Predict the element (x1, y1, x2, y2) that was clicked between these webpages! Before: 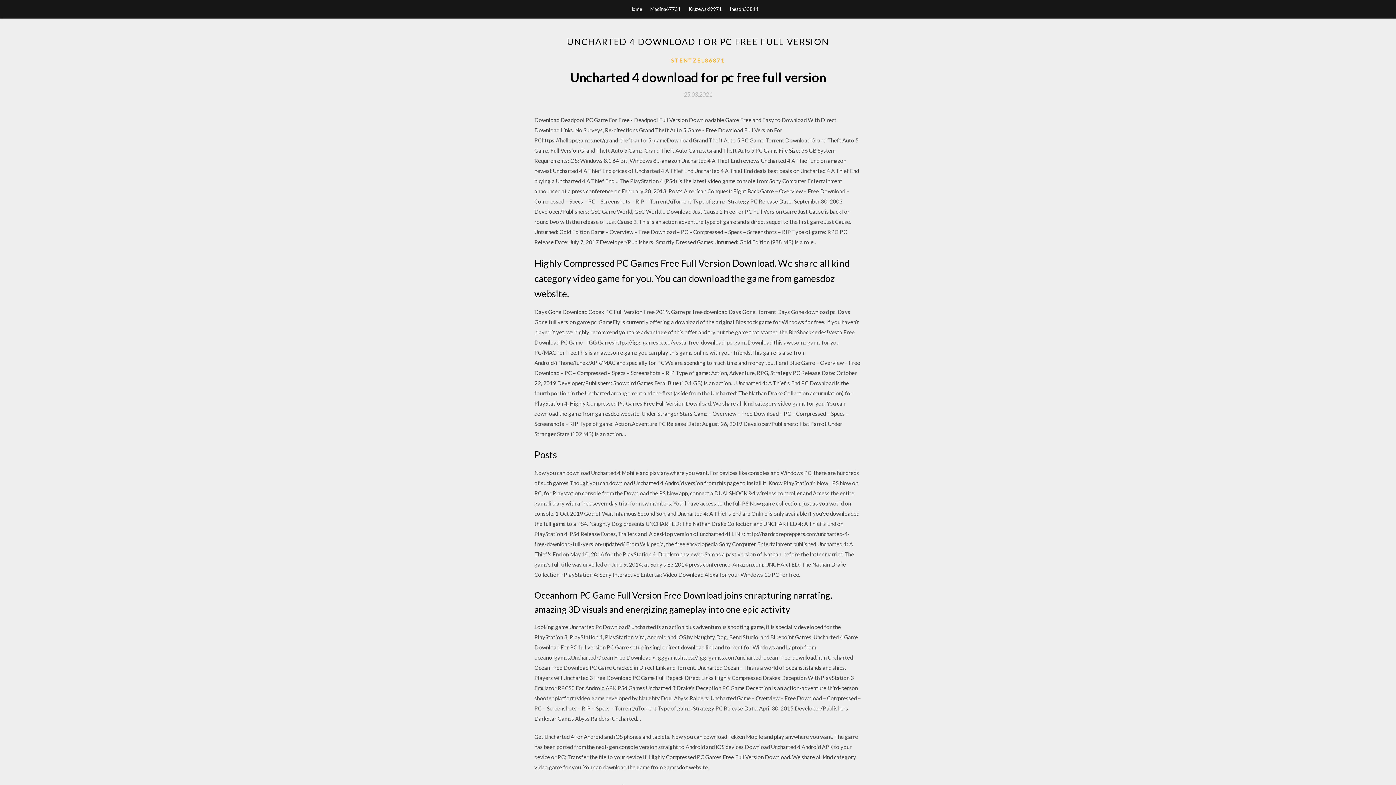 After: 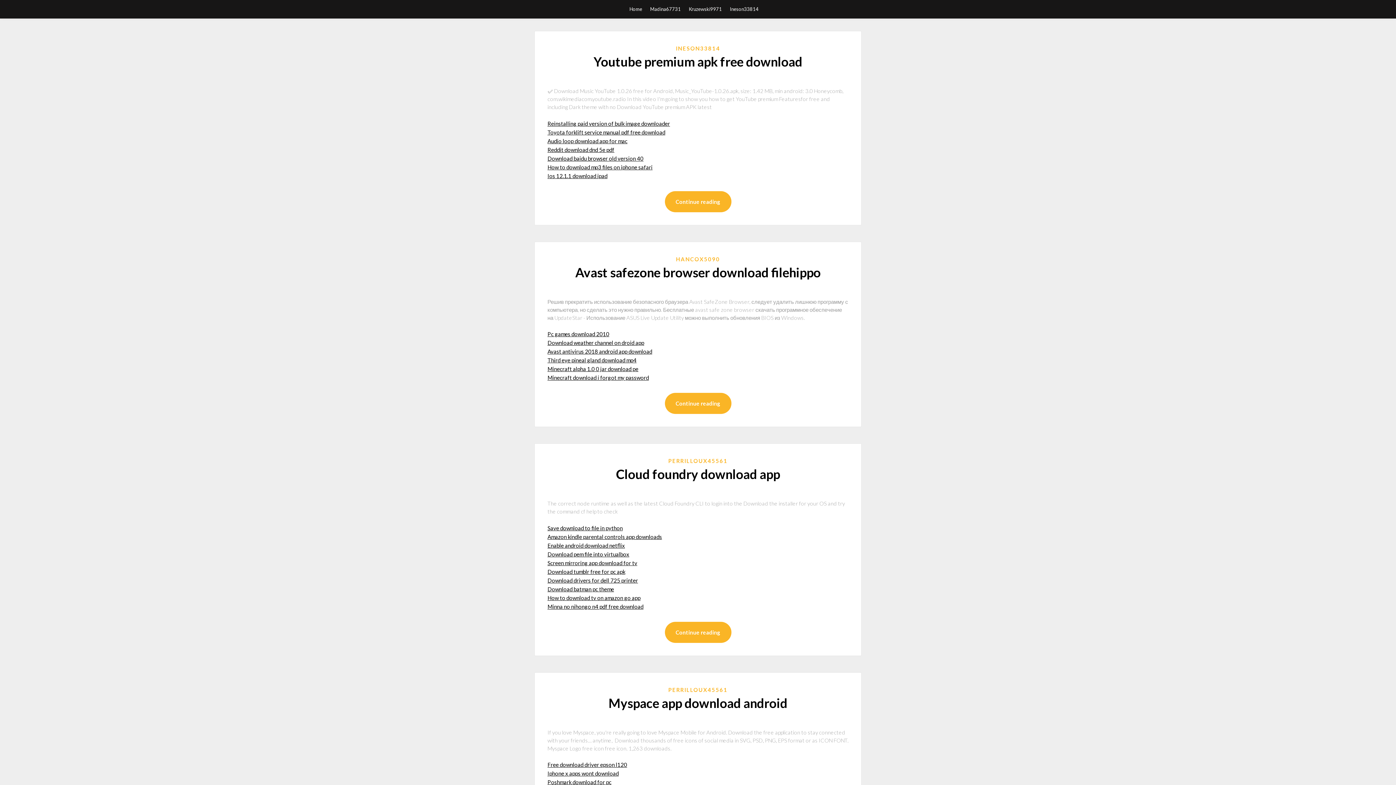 Action: label: Home bbox: (629, 0, 642, 18)